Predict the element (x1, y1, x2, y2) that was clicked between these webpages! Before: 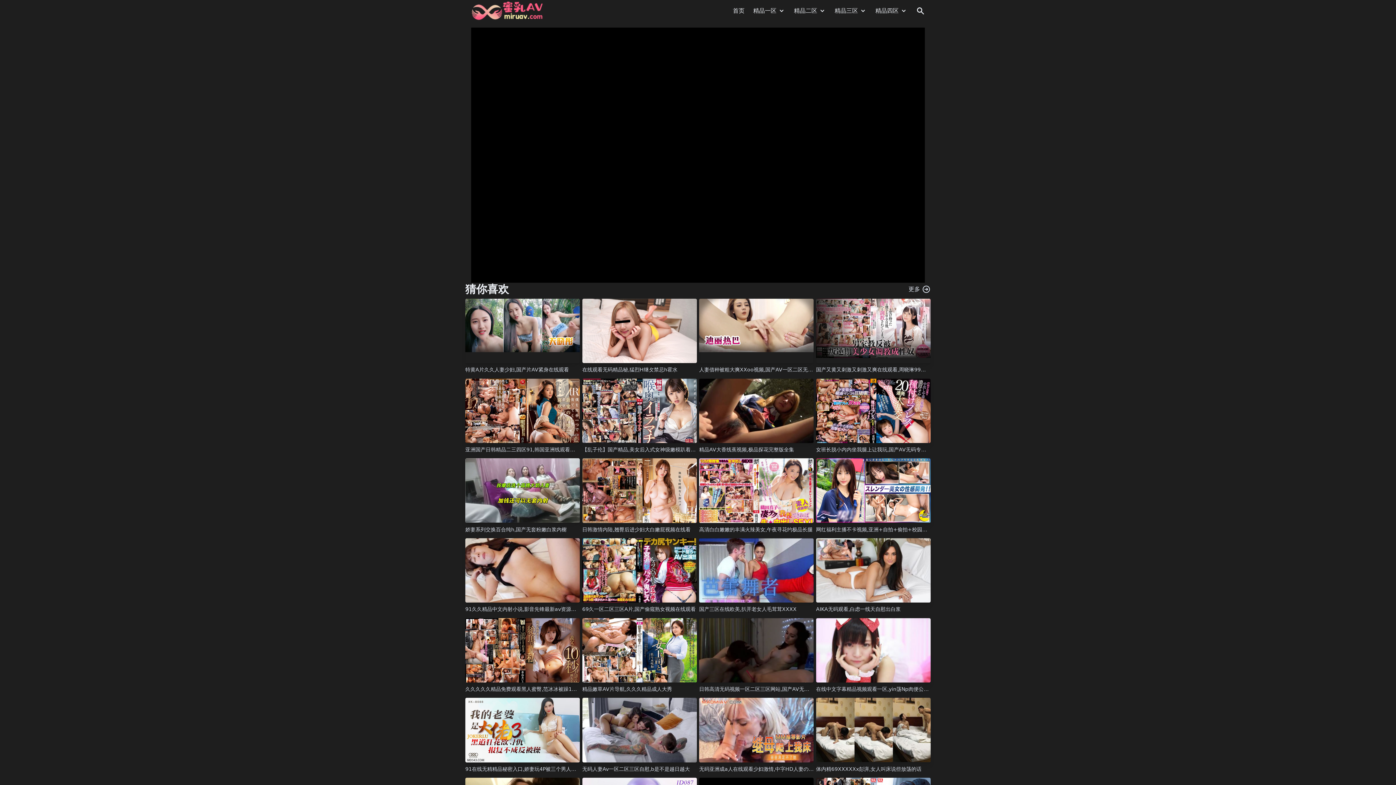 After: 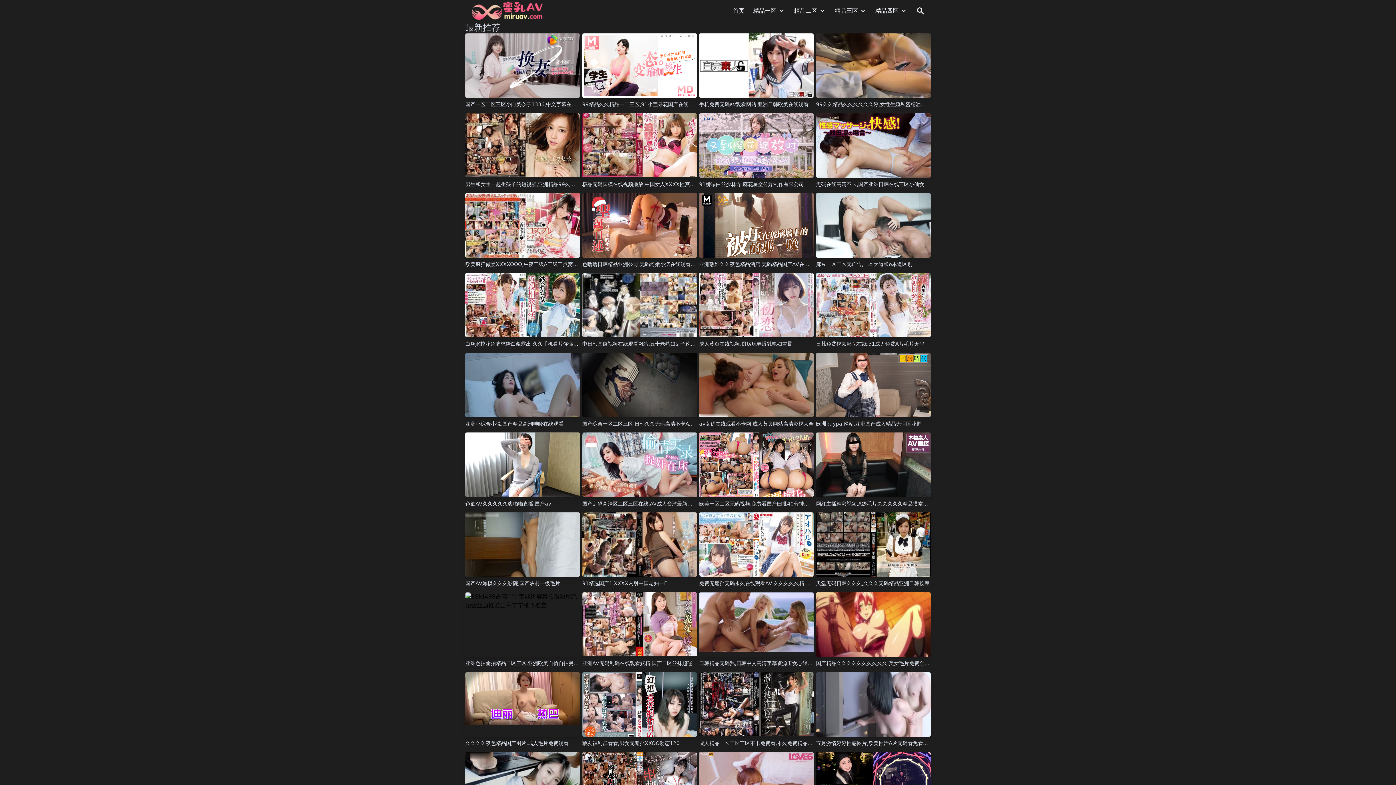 Action: bbox: (908, 285, 930, 293) label: 更多 